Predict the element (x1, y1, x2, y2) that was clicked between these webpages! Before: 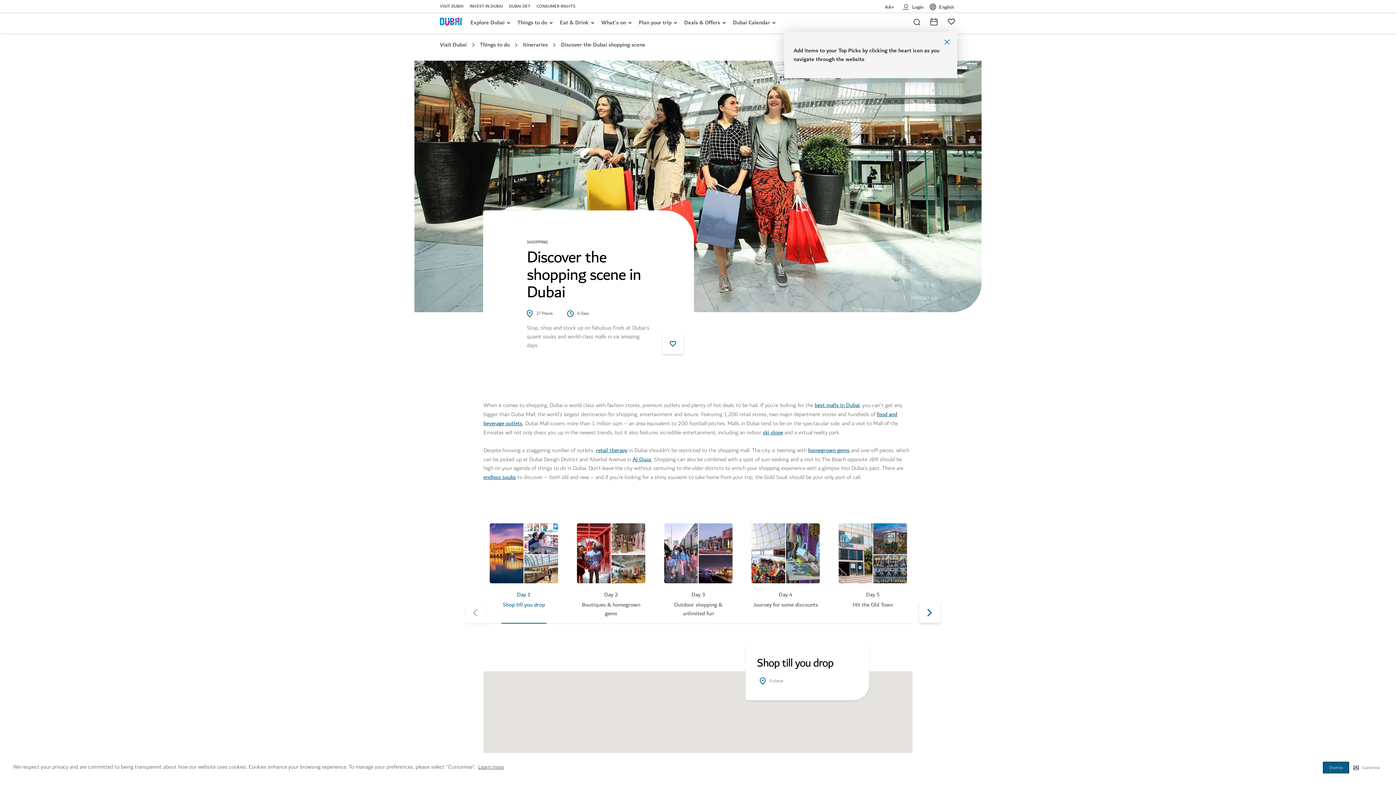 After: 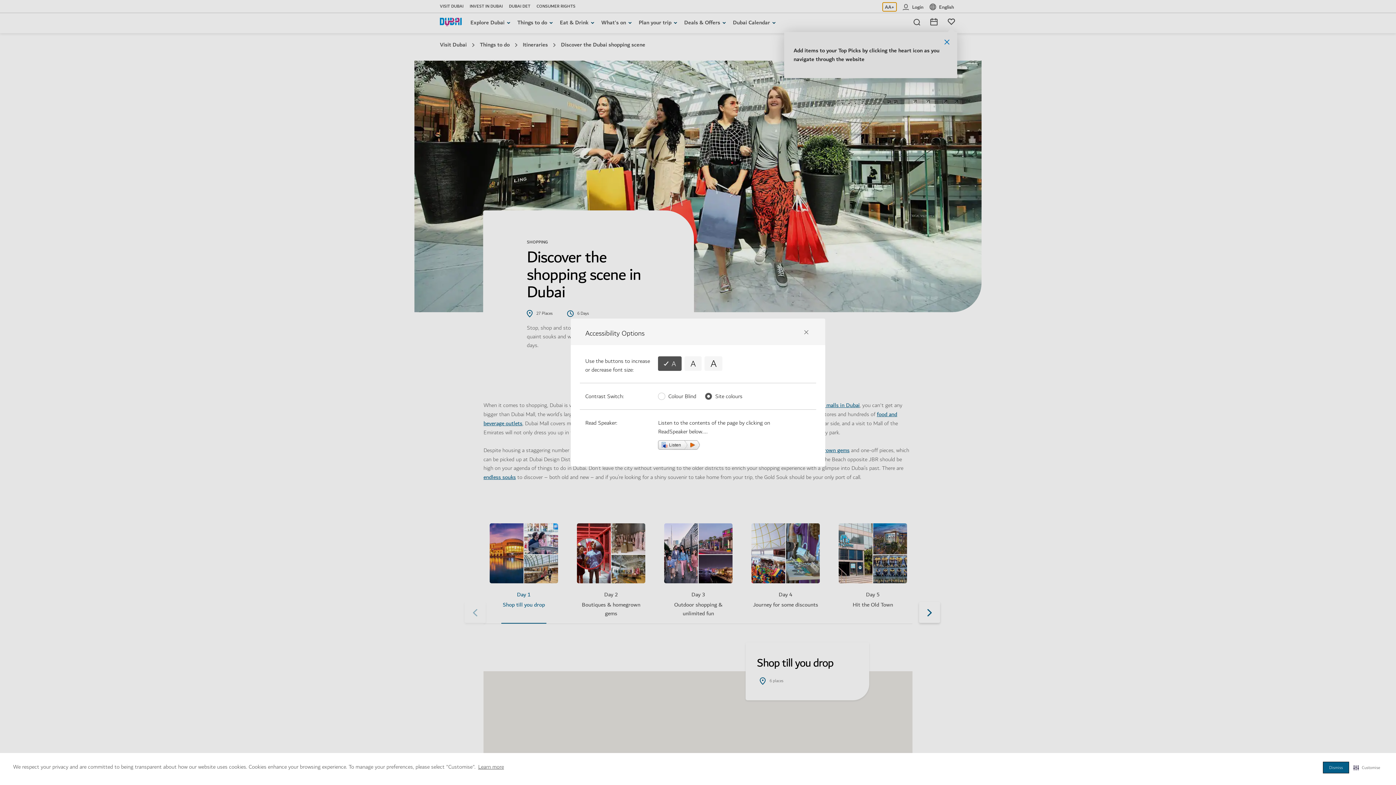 Action: label: Accessibility Options AA+ bbox: (882, 2, 896, 11)